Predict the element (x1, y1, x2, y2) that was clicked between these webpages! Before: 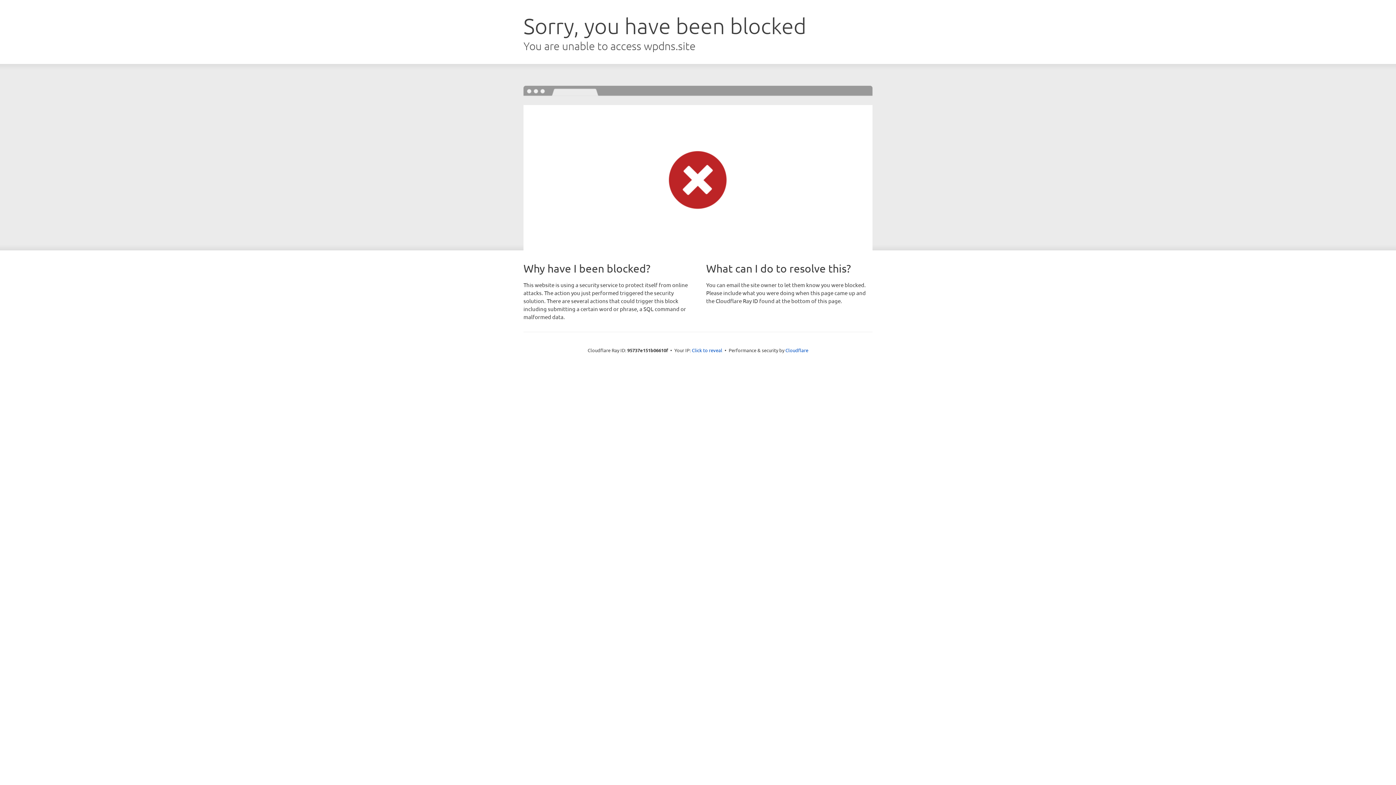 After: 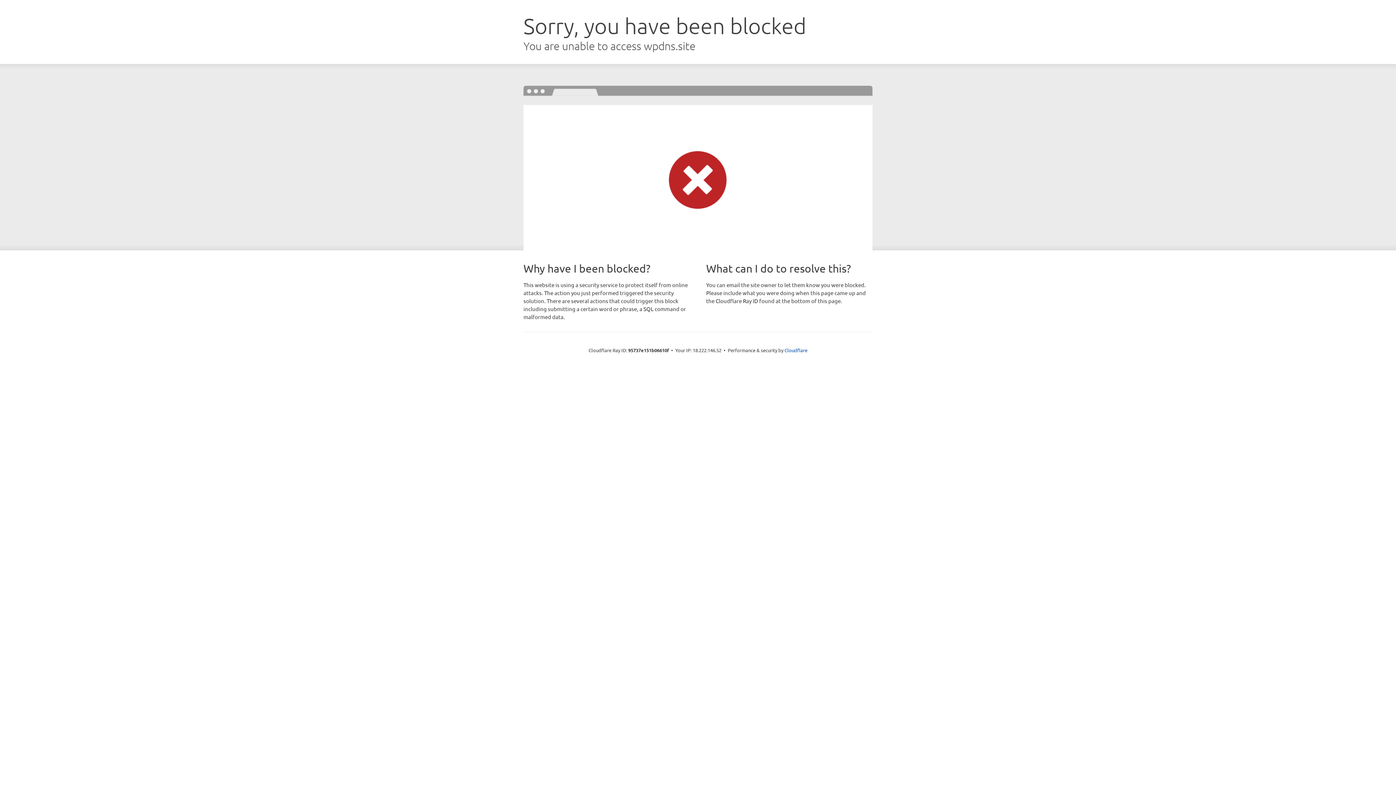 Action: label: Click to reveal bbox: (692, 346, 722, 353)